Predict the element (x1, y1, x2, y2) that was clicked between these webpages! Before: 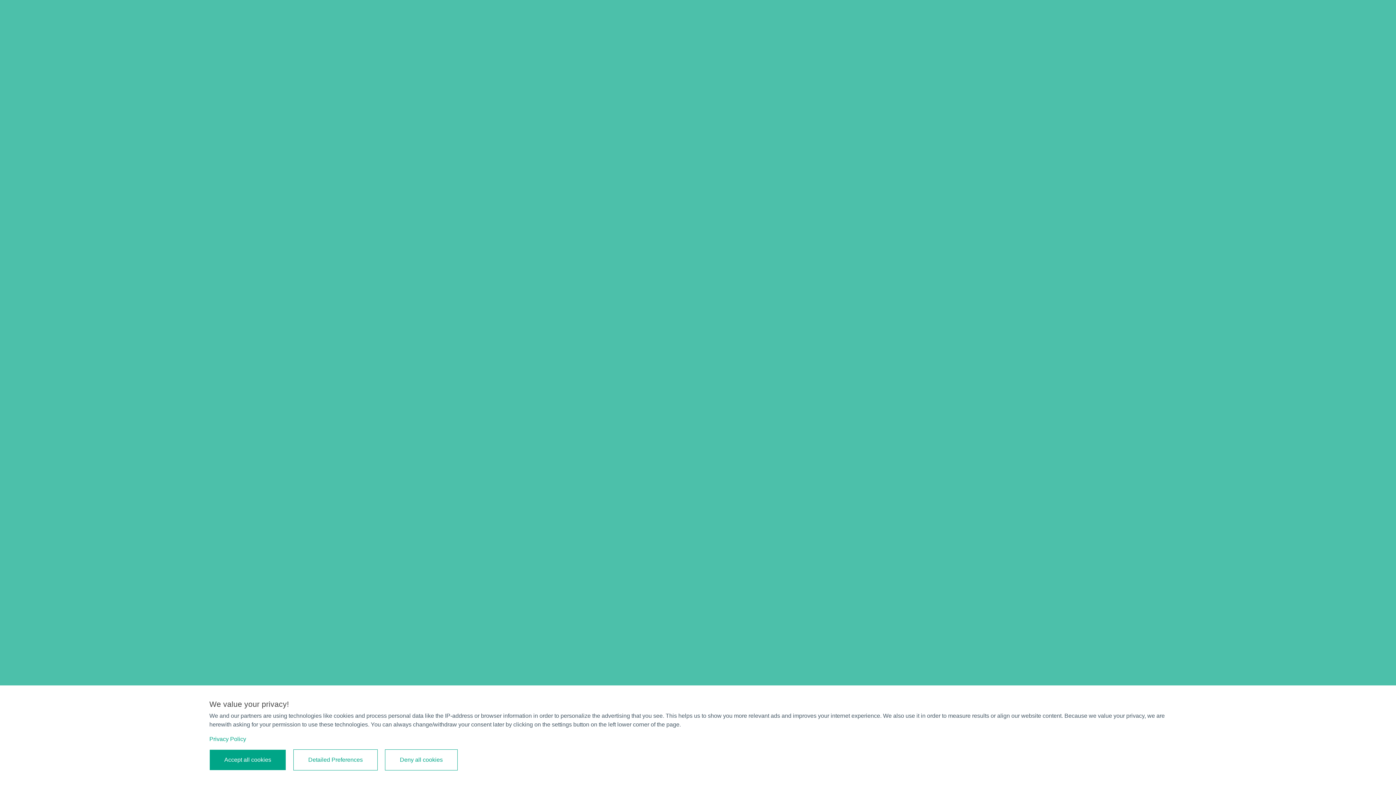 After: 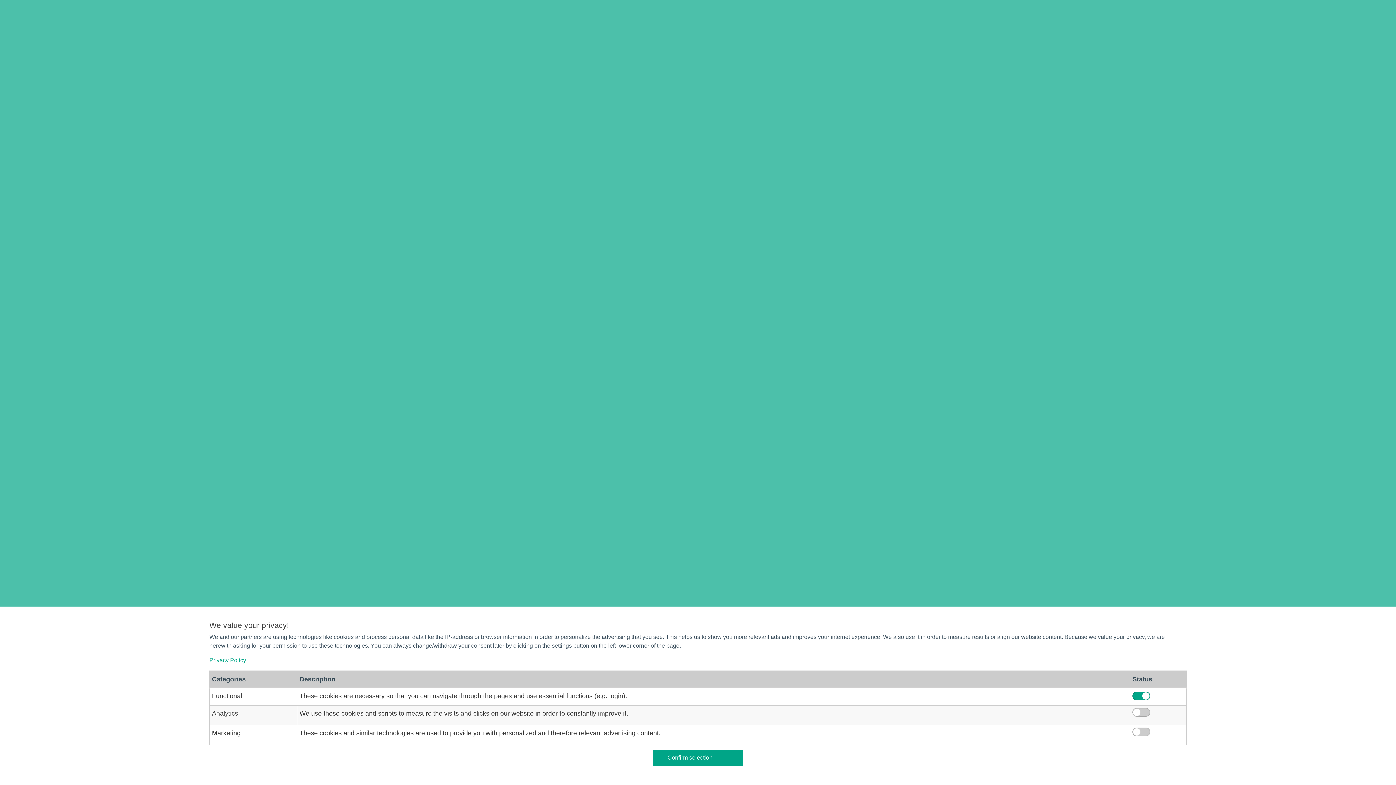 Action: bbox: (293, 749, 377, 770) label: Detailed Preferences